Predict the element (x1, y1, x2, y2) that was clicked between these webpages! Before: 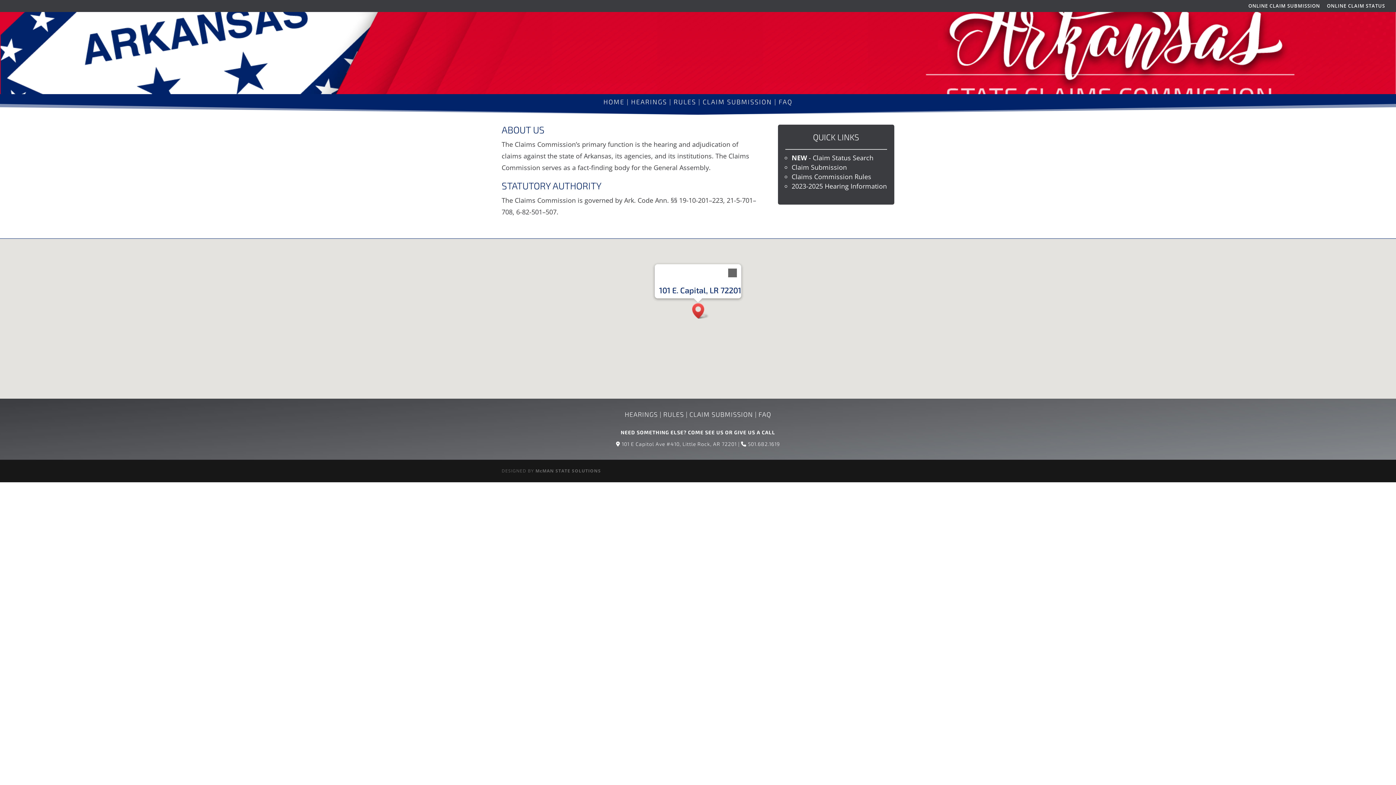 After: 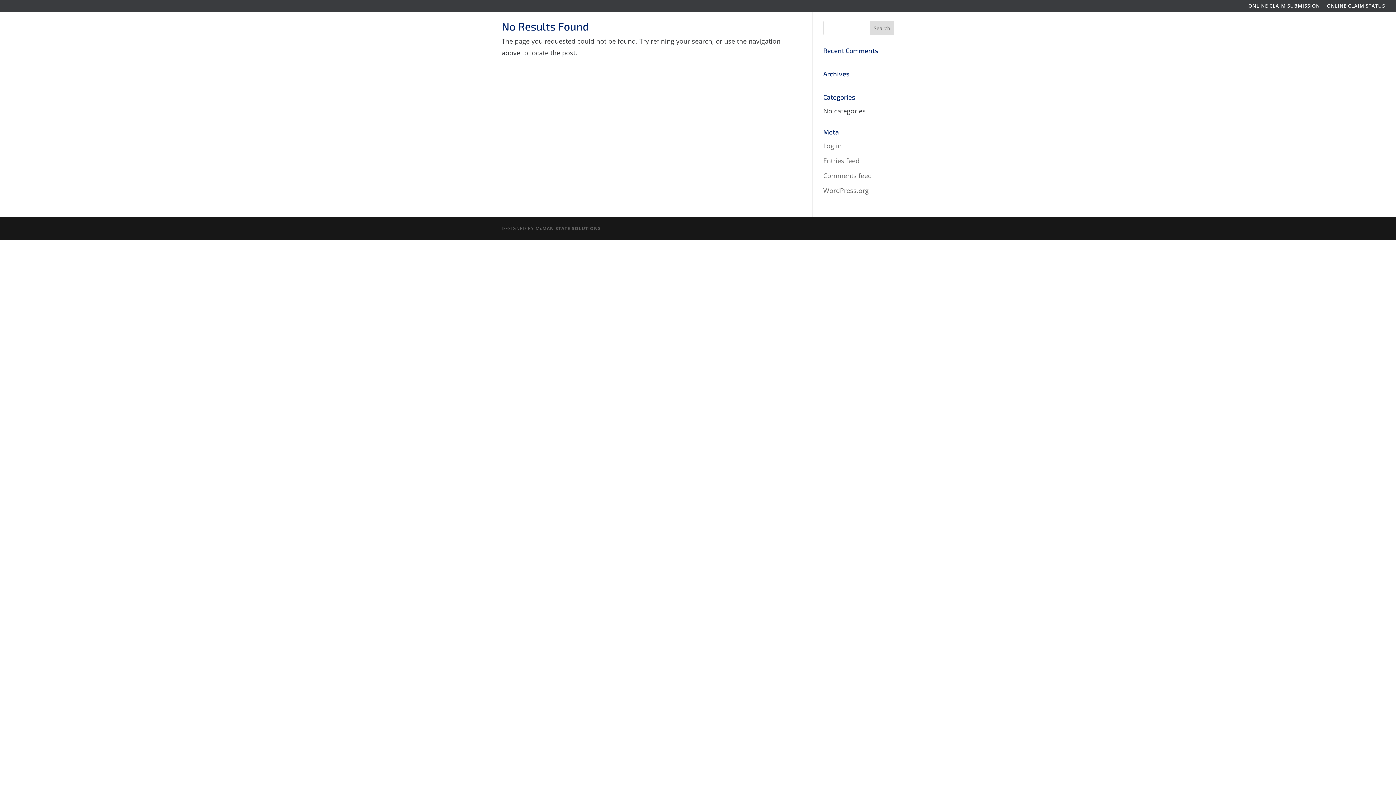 Action: bbox: (689, 410, 753, 418) label: CLAIM SUBMISSION